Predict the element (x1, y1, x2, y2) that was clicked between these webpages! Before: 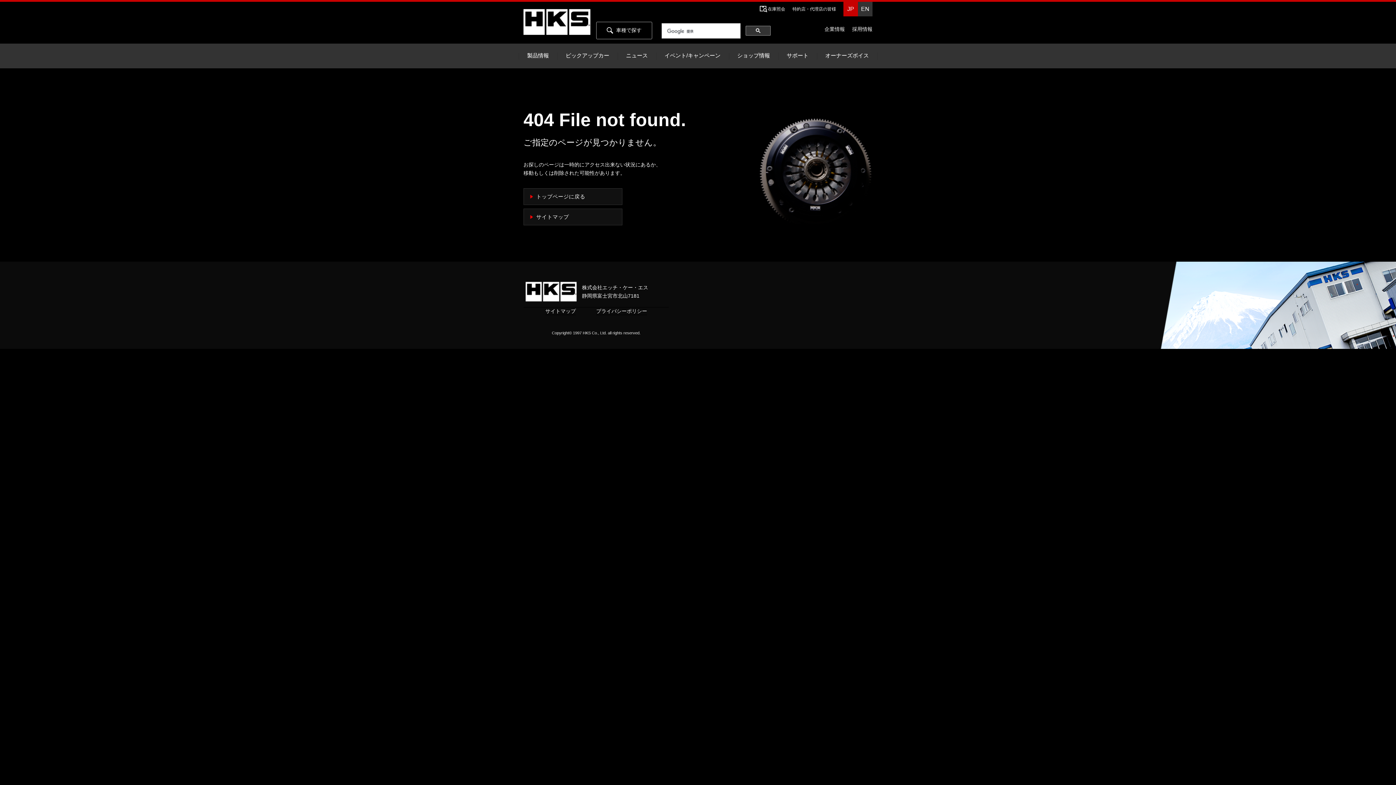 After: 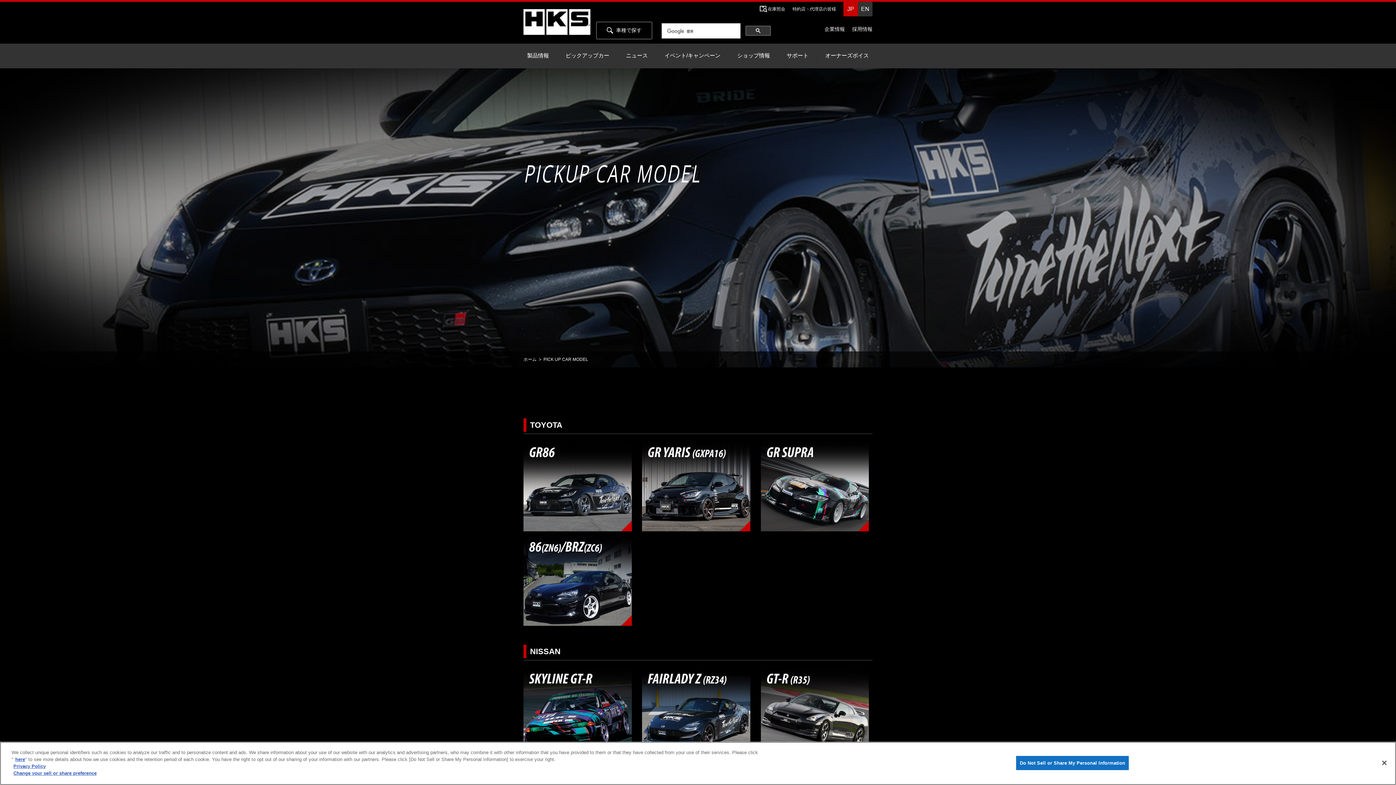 Action: bbox: (565, 52, 609, 60) label: ピックアップカー